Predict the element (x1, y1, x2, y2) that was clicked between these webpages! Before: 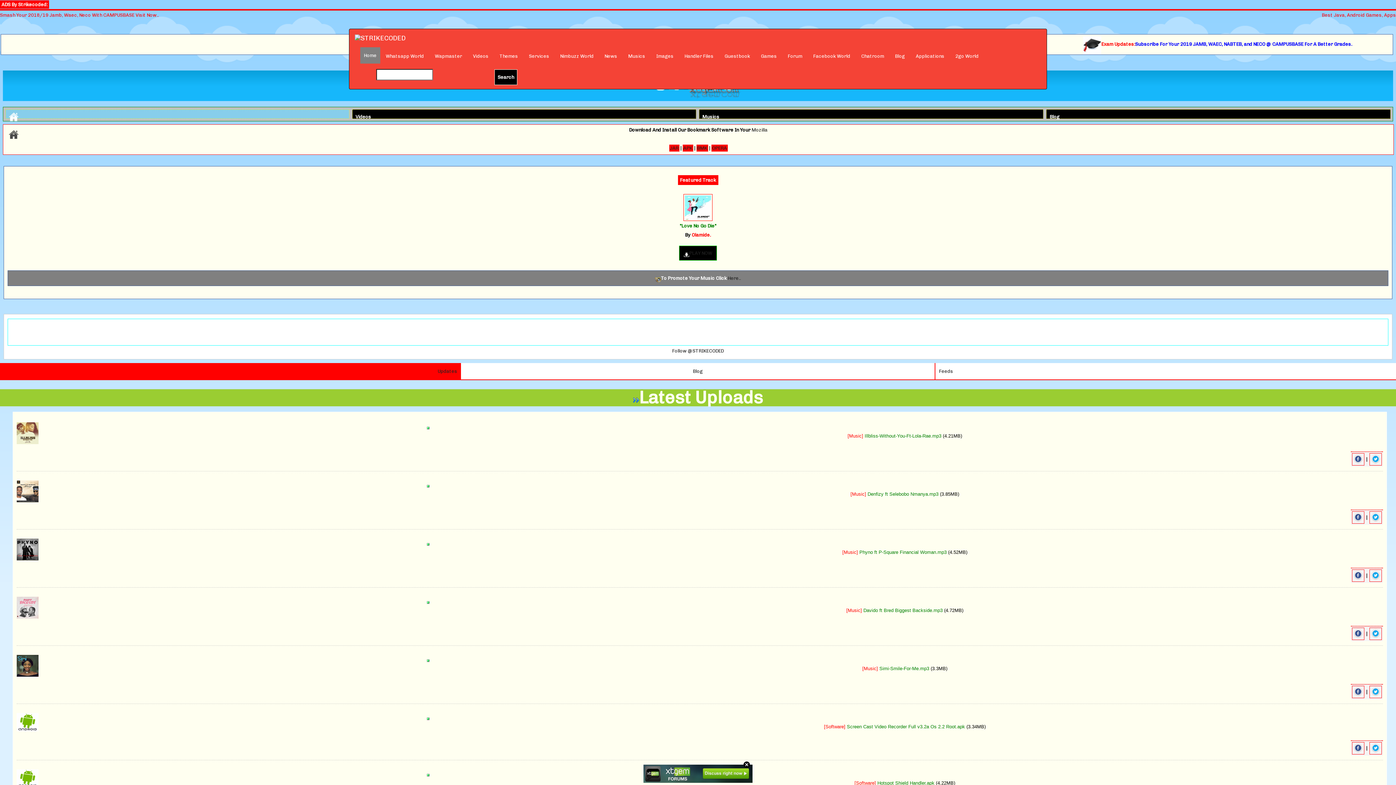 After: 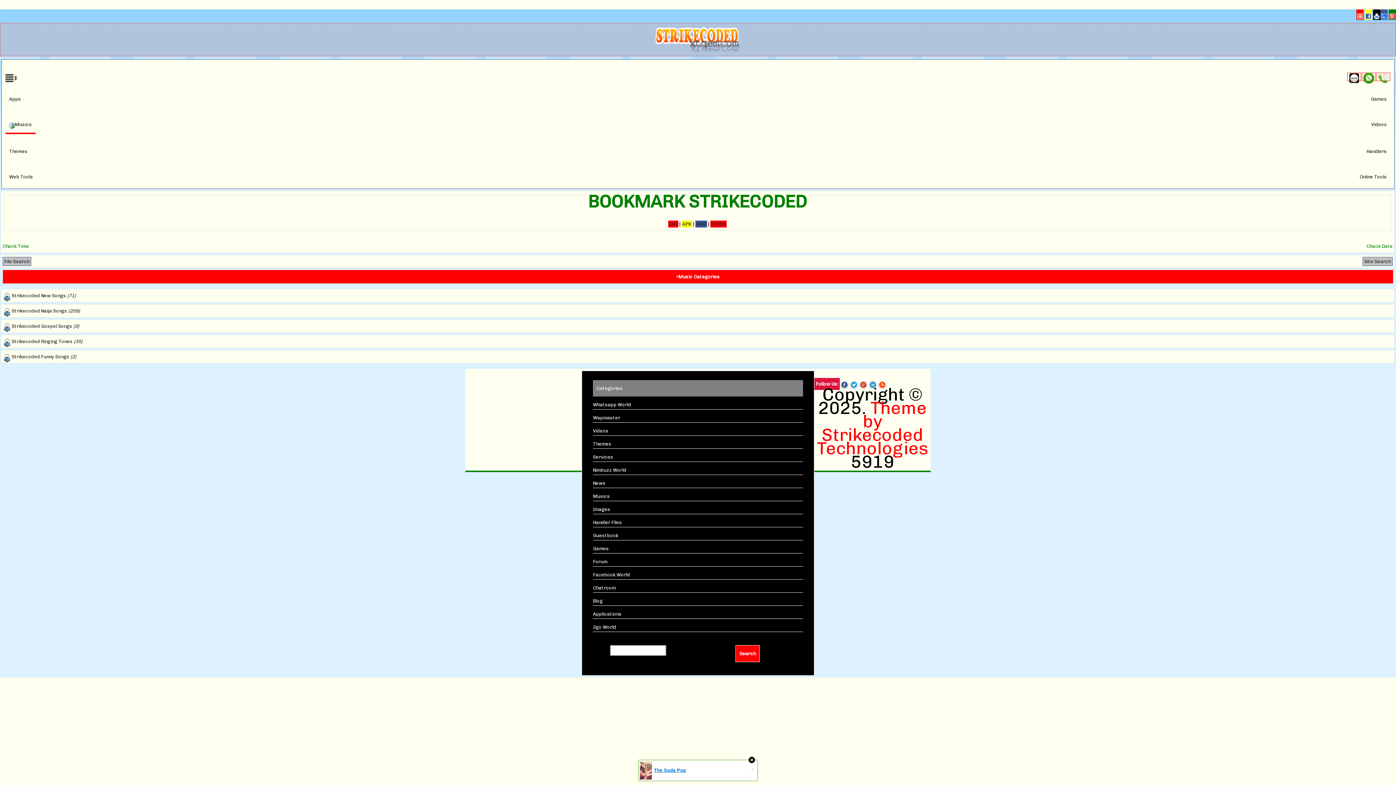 Action: label: Musics bbox: (622, 47, 650, 65)